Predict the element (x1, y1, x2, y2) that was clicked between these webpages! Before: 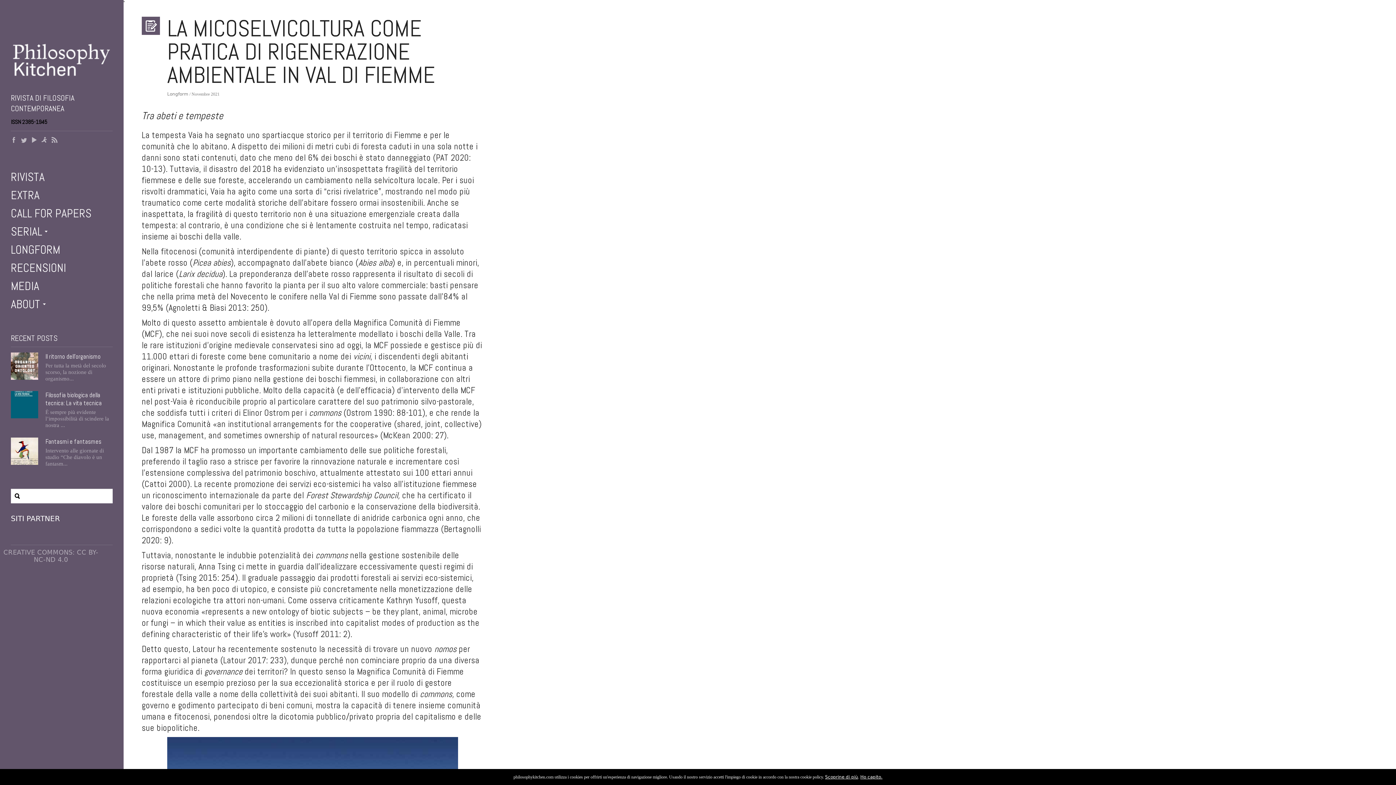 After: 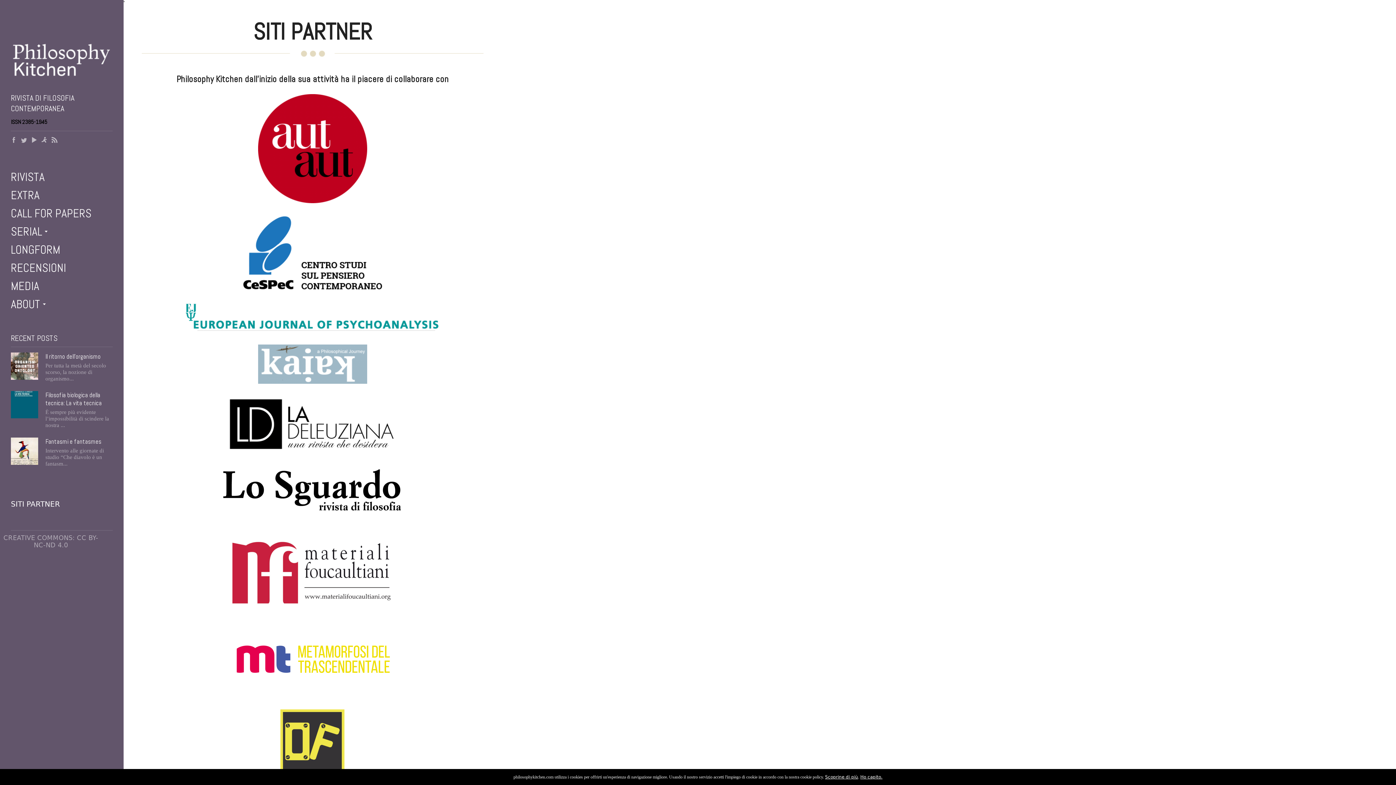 Action: bbox: (0, 514, 65, 523) label: SITI PARTNER